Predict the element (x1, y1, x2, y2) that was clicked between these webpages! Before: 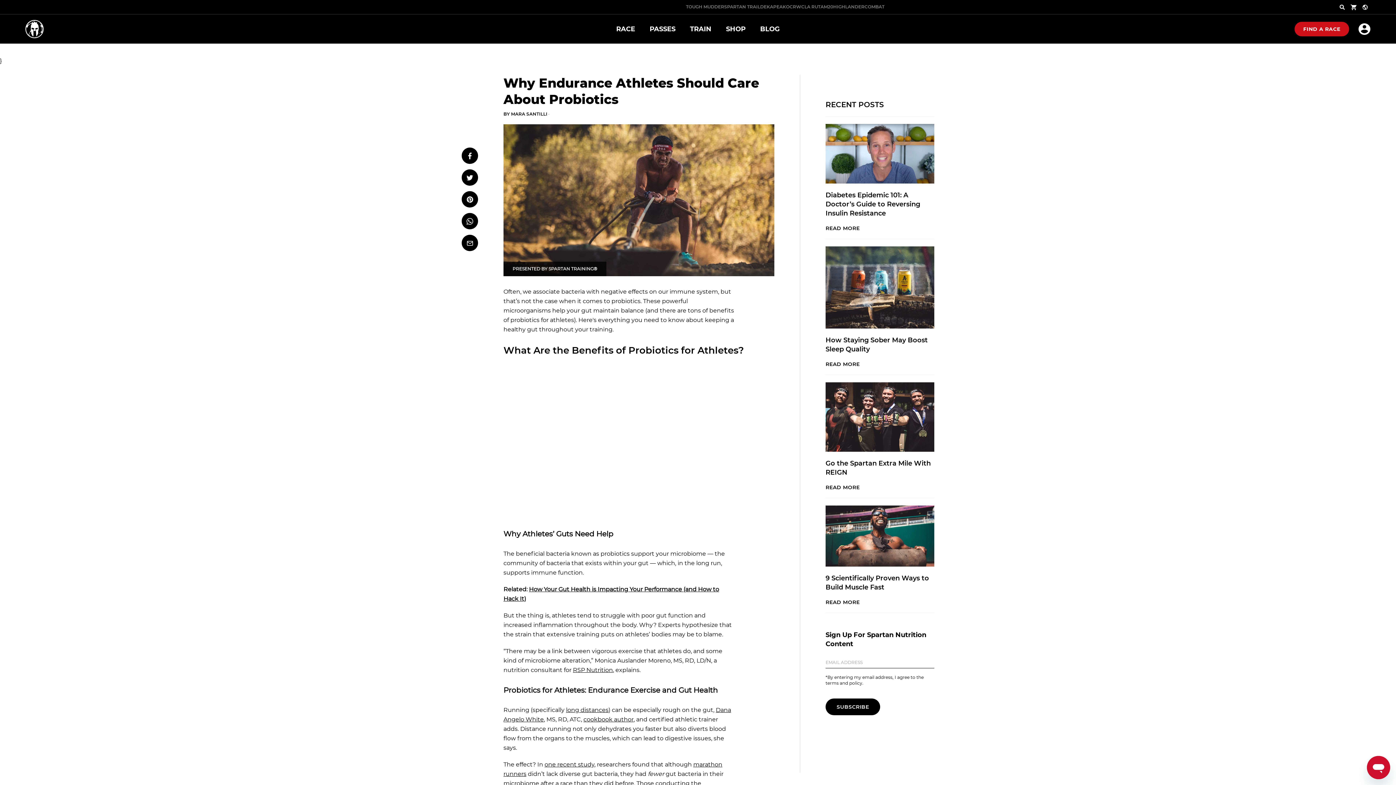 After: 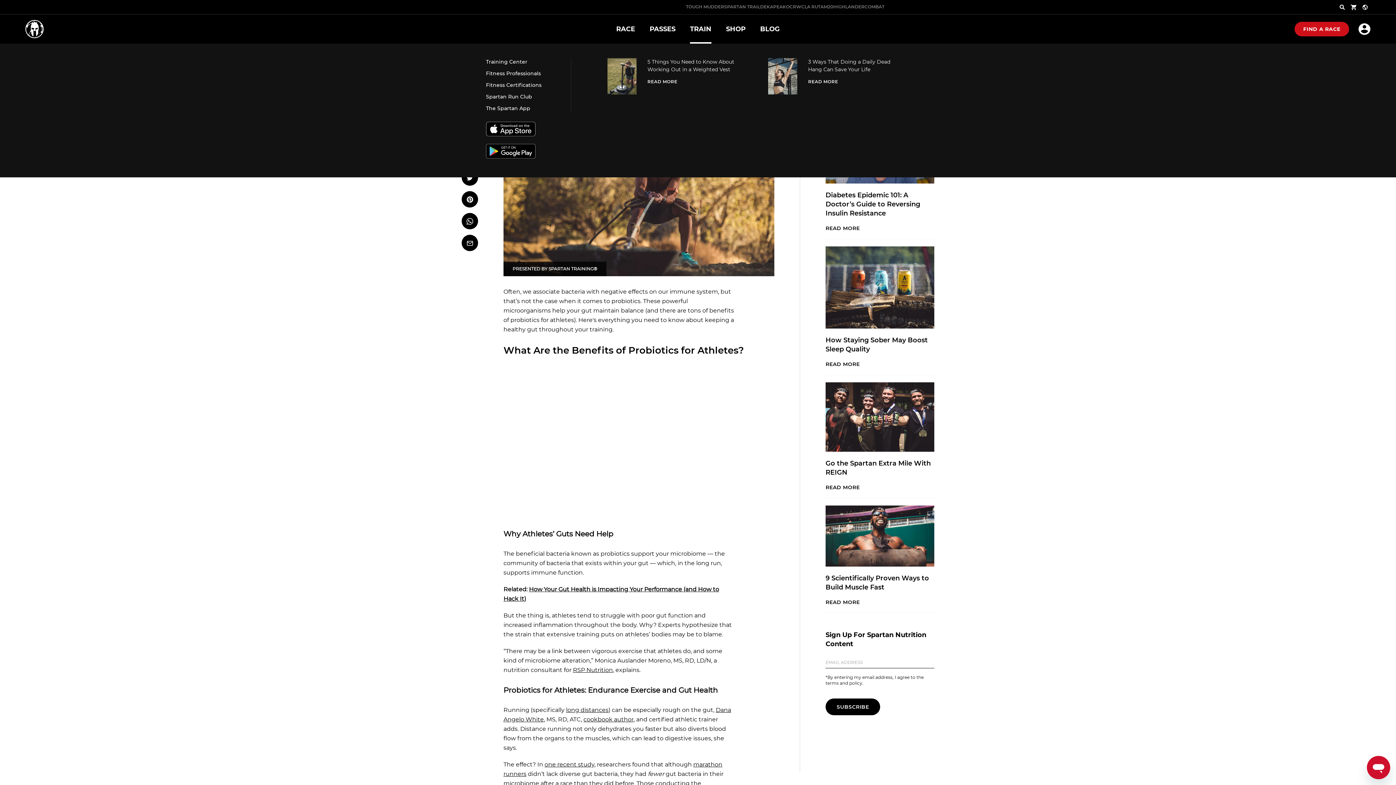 Action: label: TRAIN bbox: (690, 14, 711, 43)